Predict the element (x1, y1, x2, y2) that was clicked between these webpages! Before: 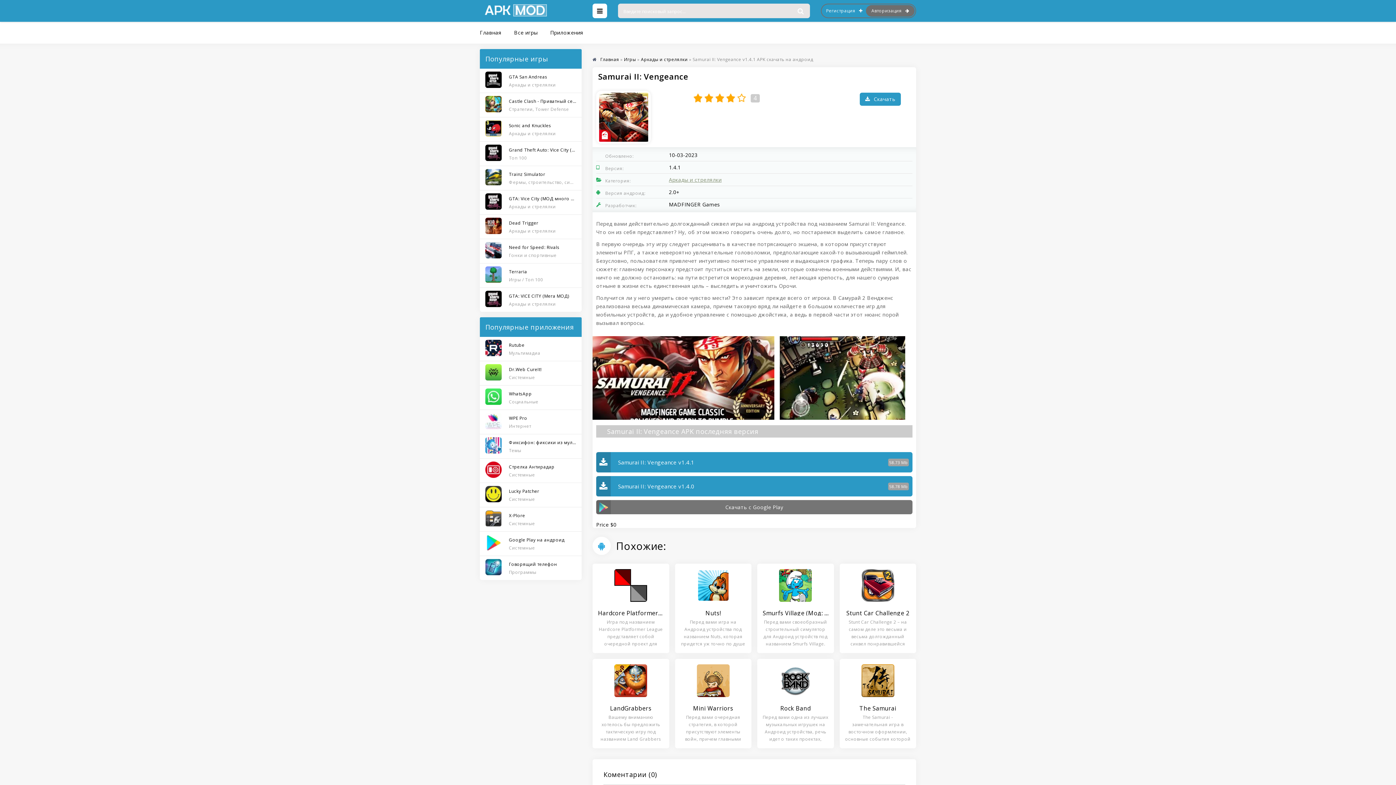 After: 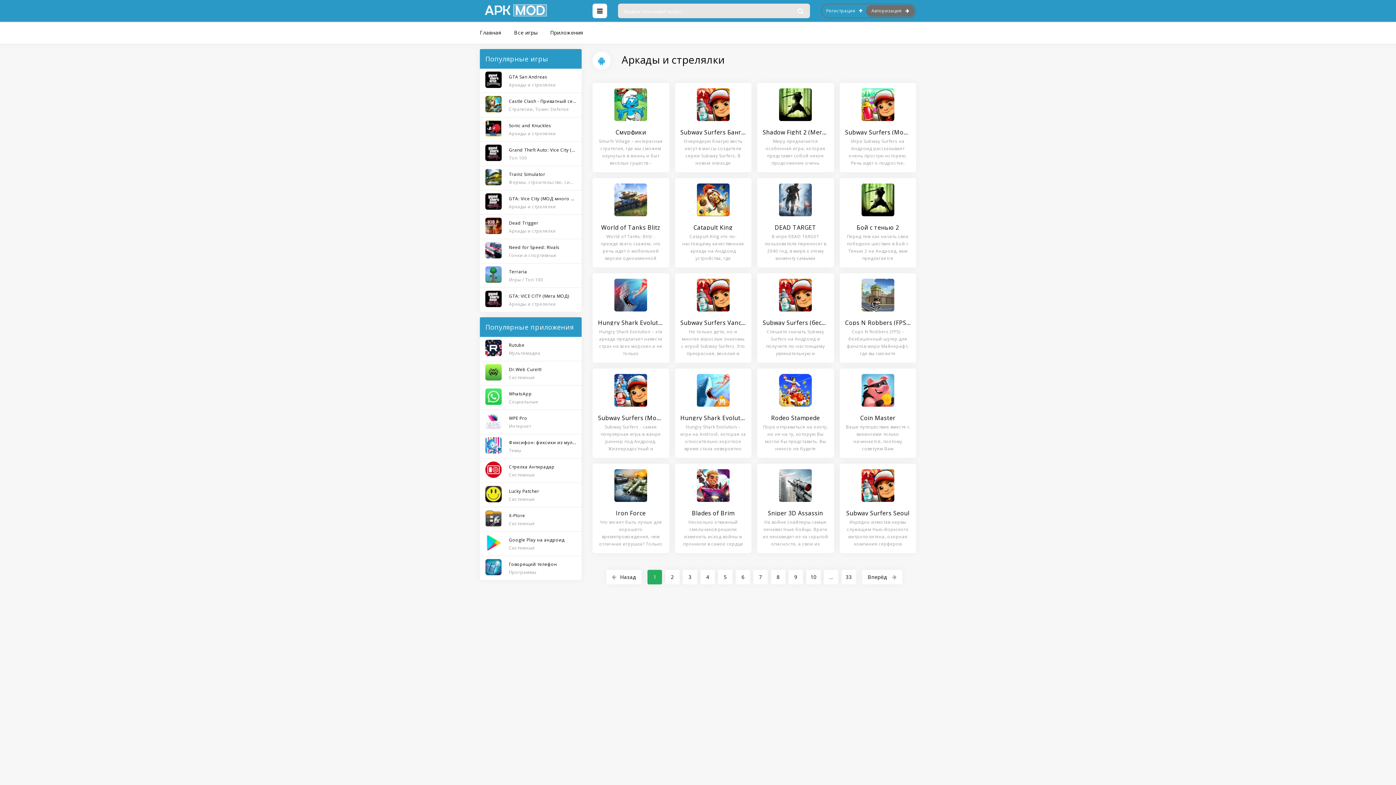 Action: label: Аркады и стрелялки bbox: (641, 56, 688, 62)